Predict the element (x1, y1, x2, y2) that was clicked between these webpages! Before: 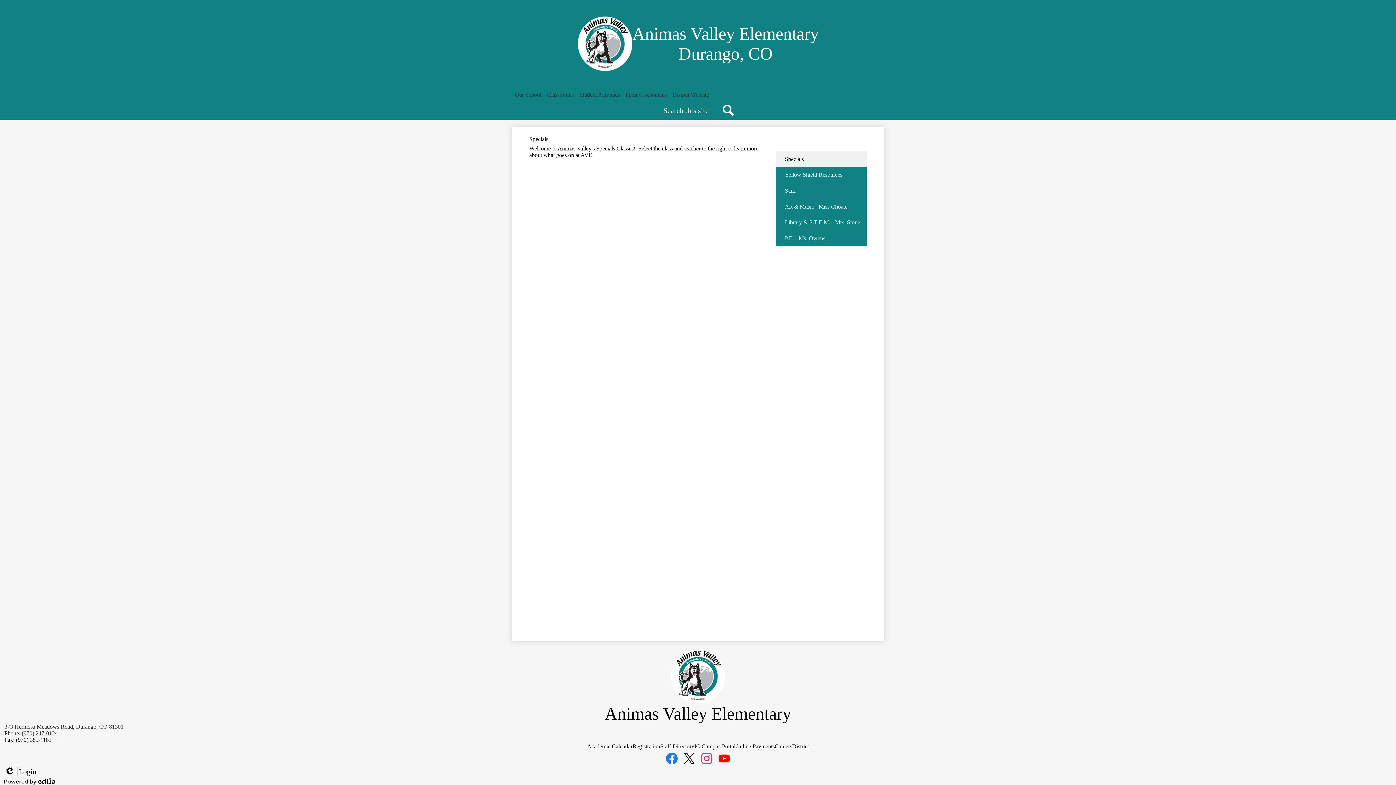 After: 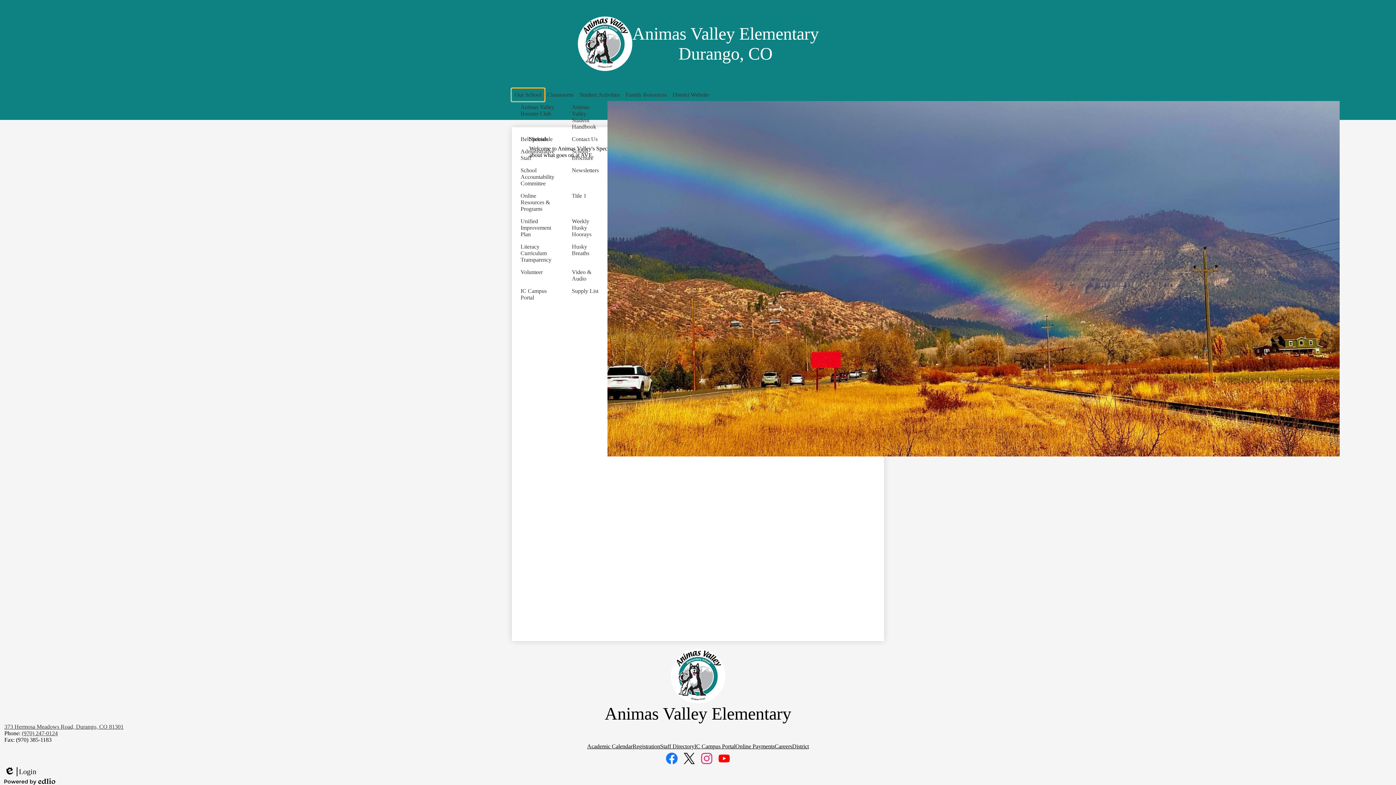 Action: label: Our School bbox: (512, 88, 544, 101)